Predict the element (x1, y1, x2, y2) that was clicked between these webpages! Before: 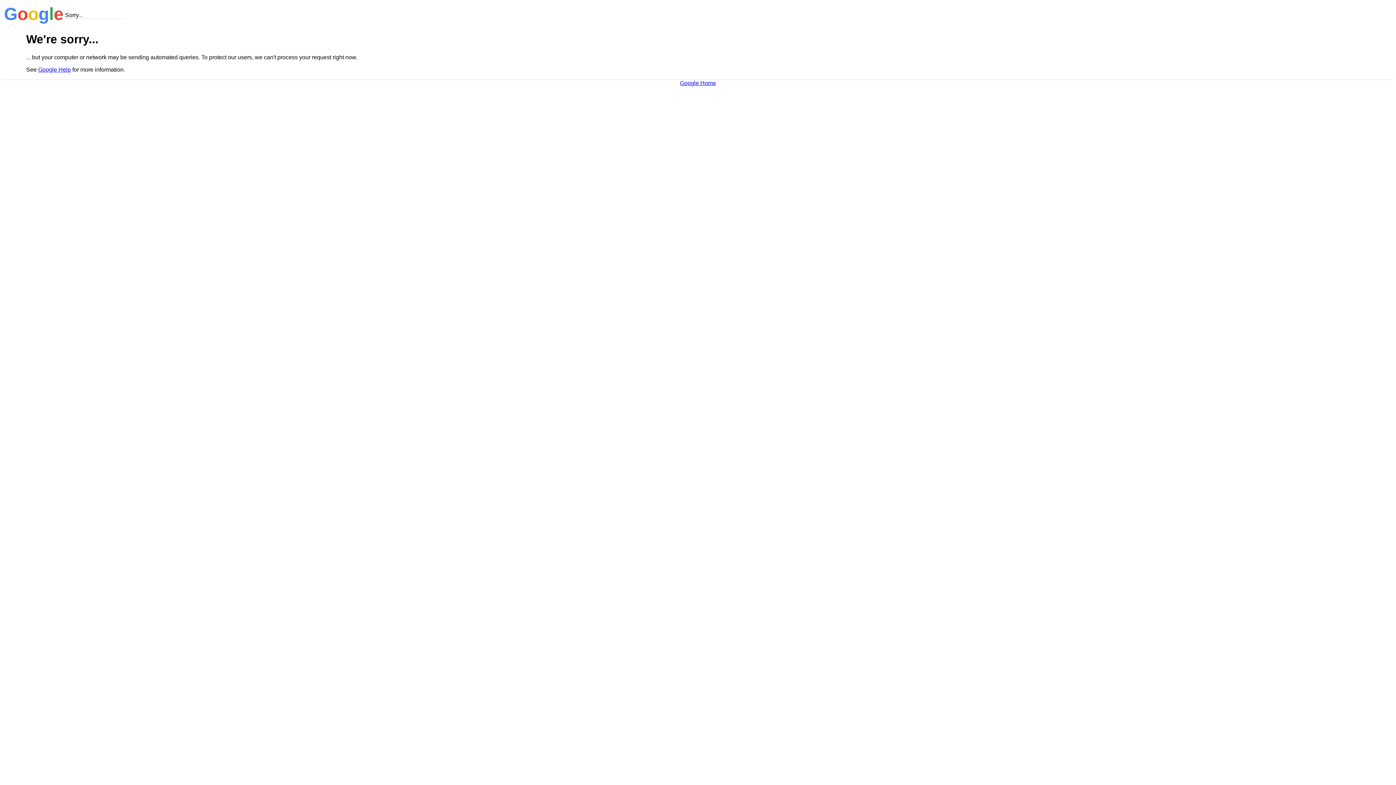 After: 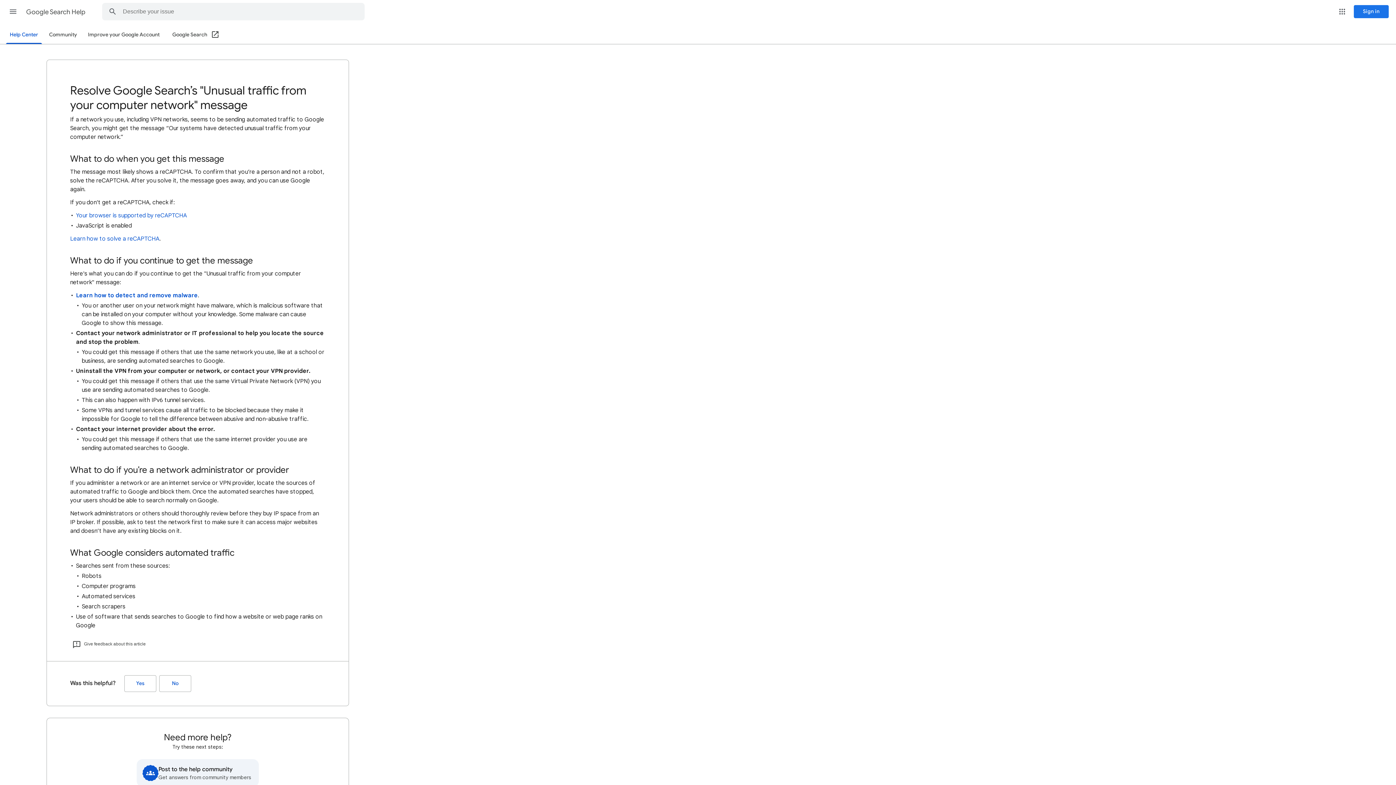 Action: label: Google Help bbox: (38, 66, 70, 72)